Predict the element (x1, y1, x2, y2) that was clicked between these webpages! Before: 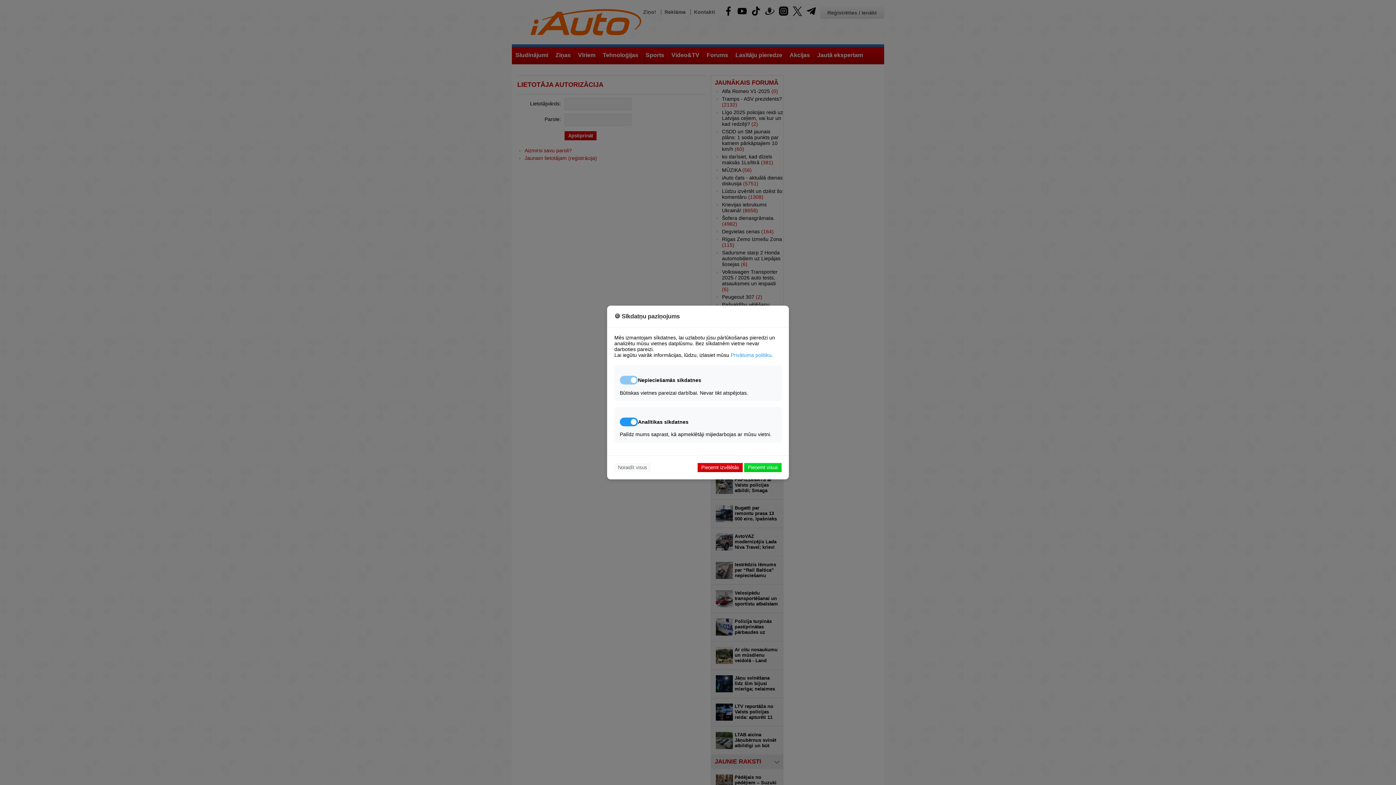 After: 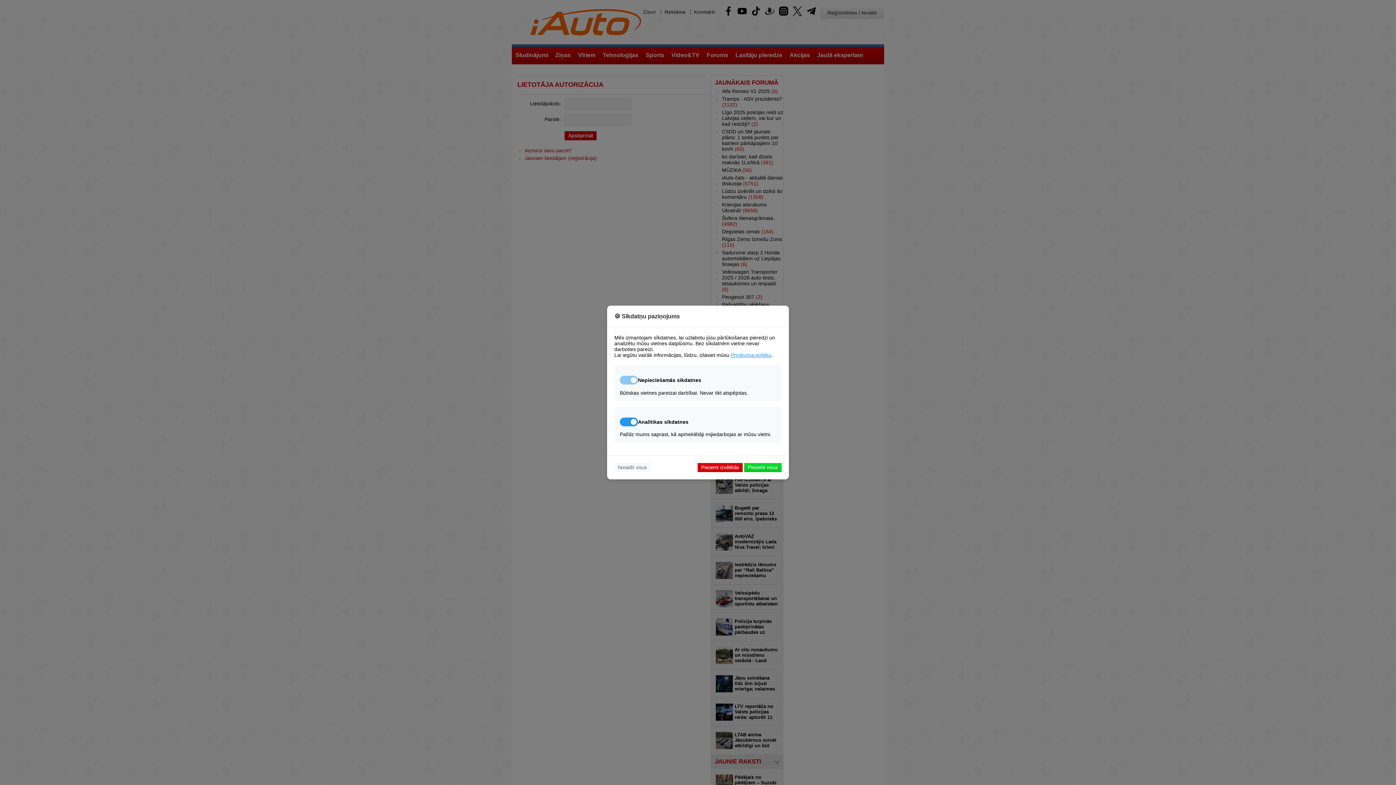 Action: bbox: (730, 352, 771, 358) label: Privātuma politiku